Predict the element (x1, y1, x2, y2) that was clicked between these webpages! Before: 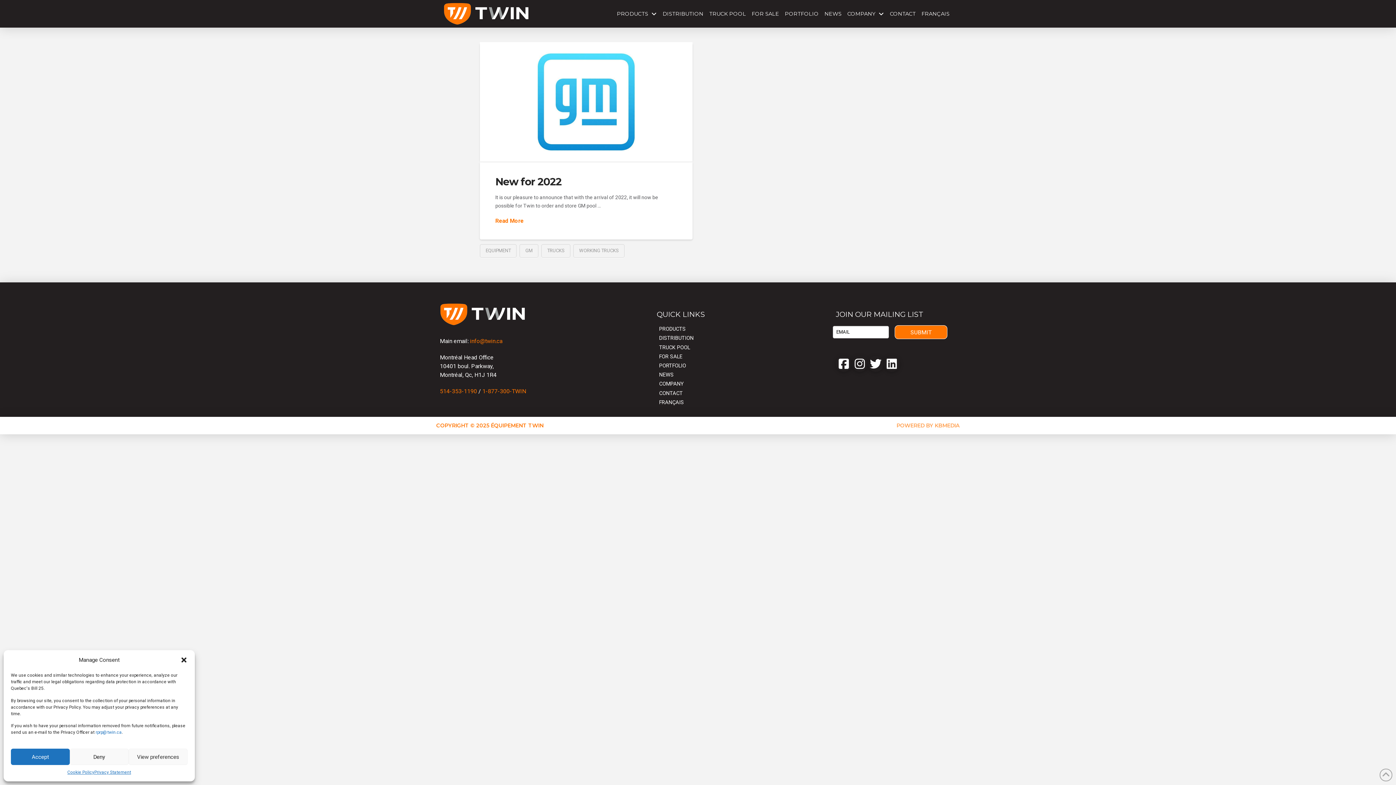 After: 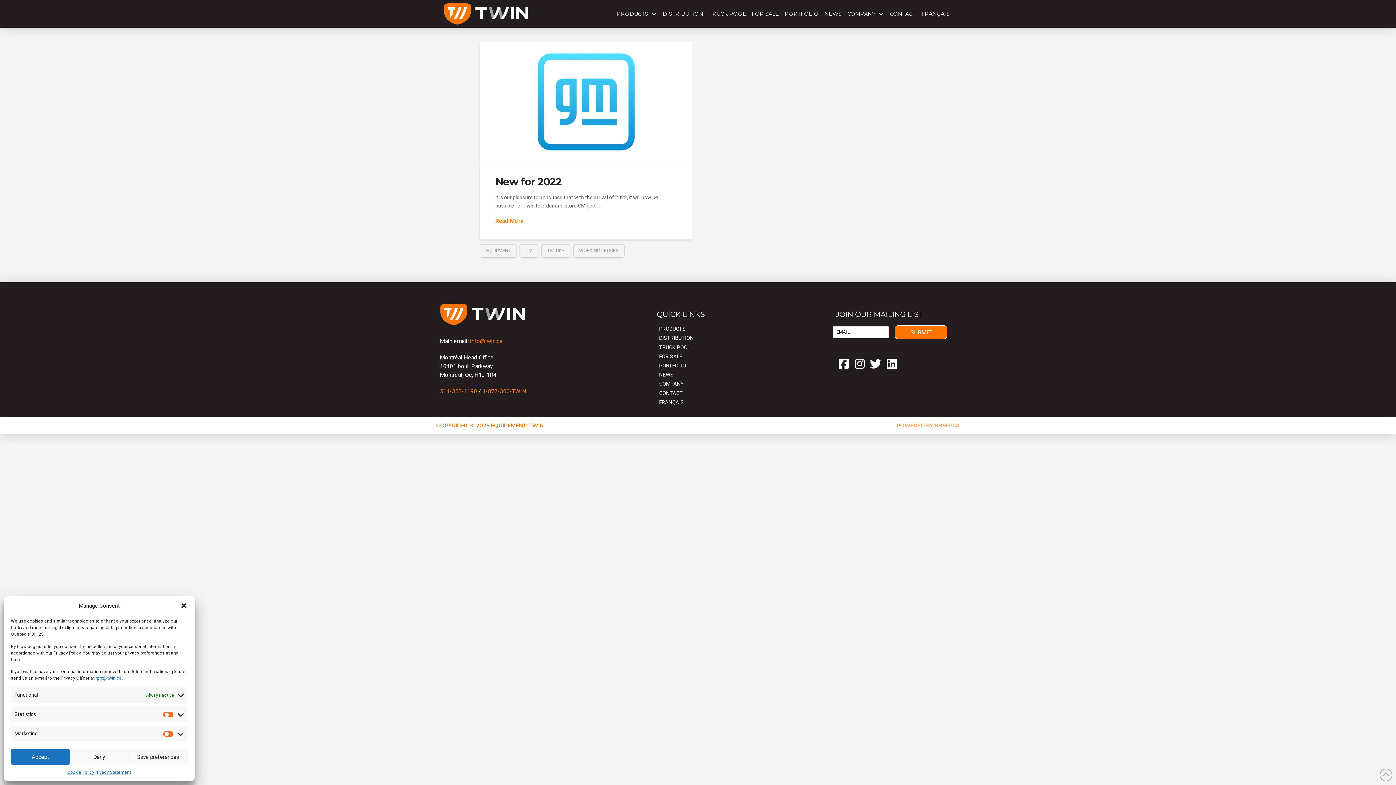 Action: bbox: (128, 749, 187, 765) label: View preferences